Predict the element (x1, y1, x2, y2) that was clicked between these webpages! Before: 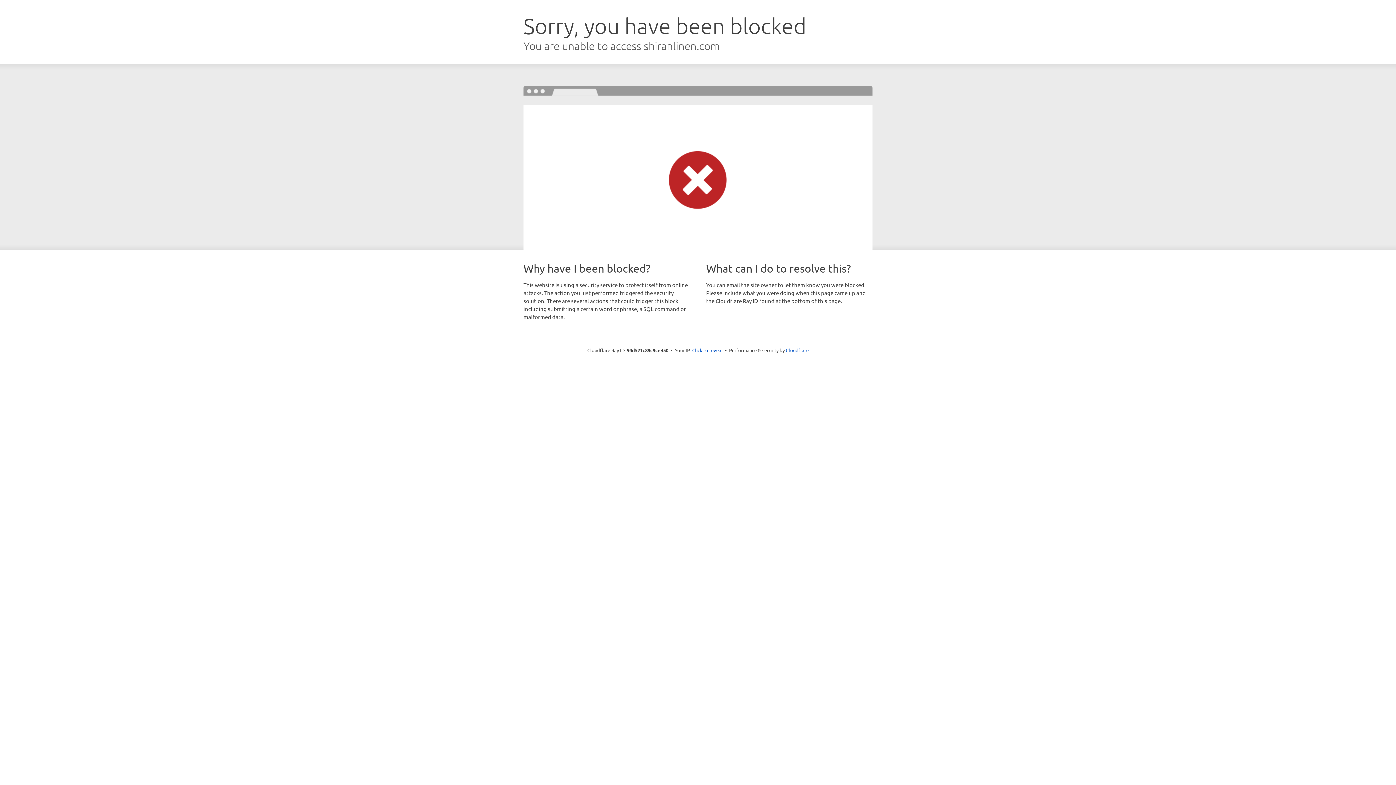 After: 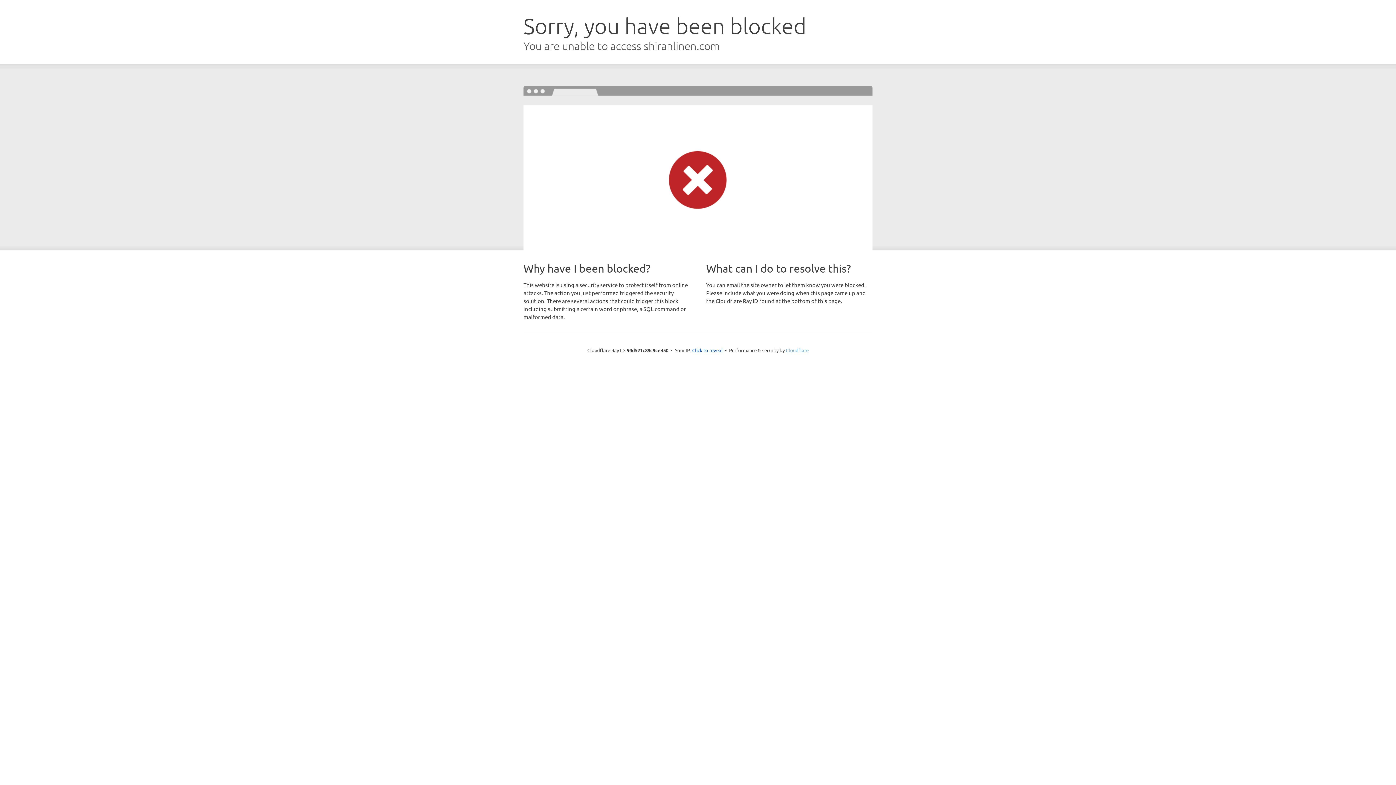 Action: bbox: (786, 347, 808, 353) label: Cloudflare